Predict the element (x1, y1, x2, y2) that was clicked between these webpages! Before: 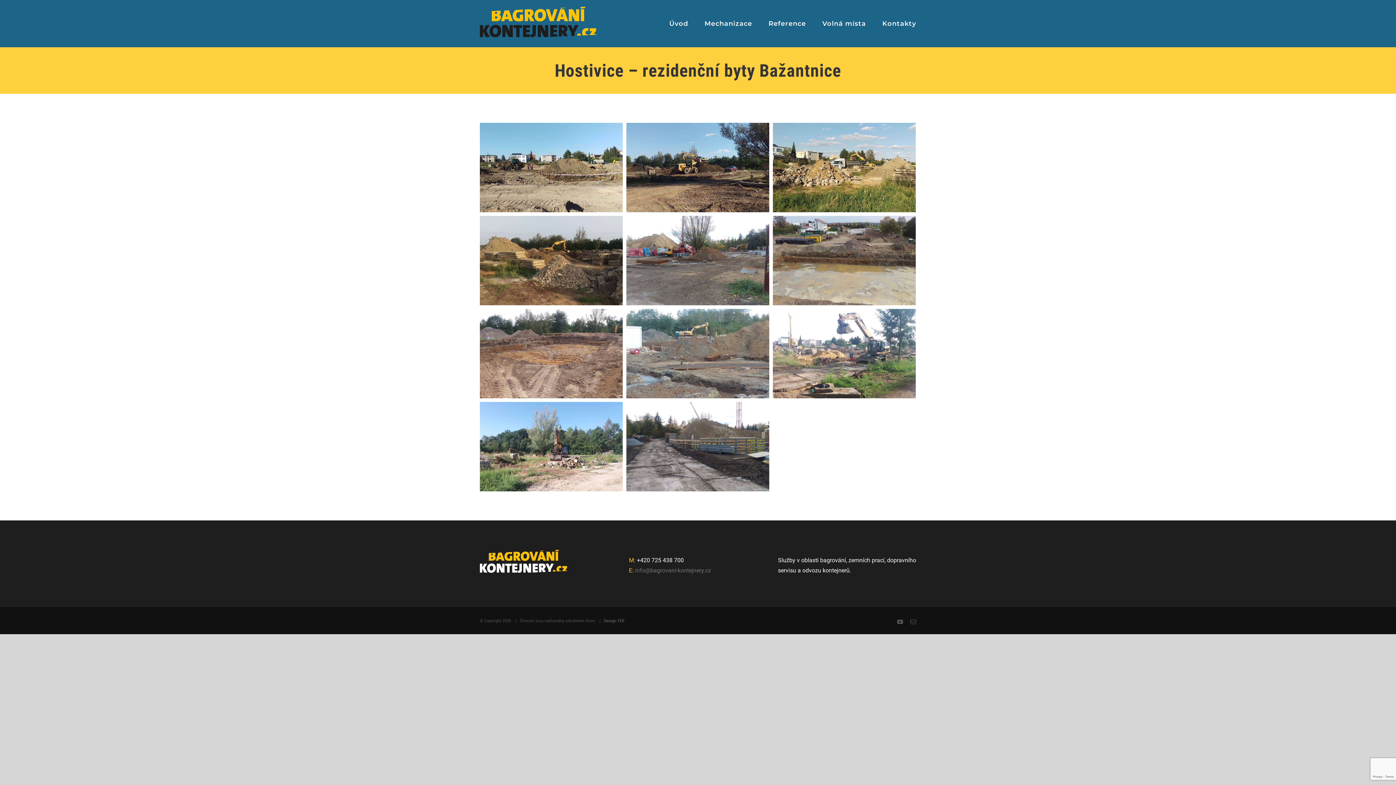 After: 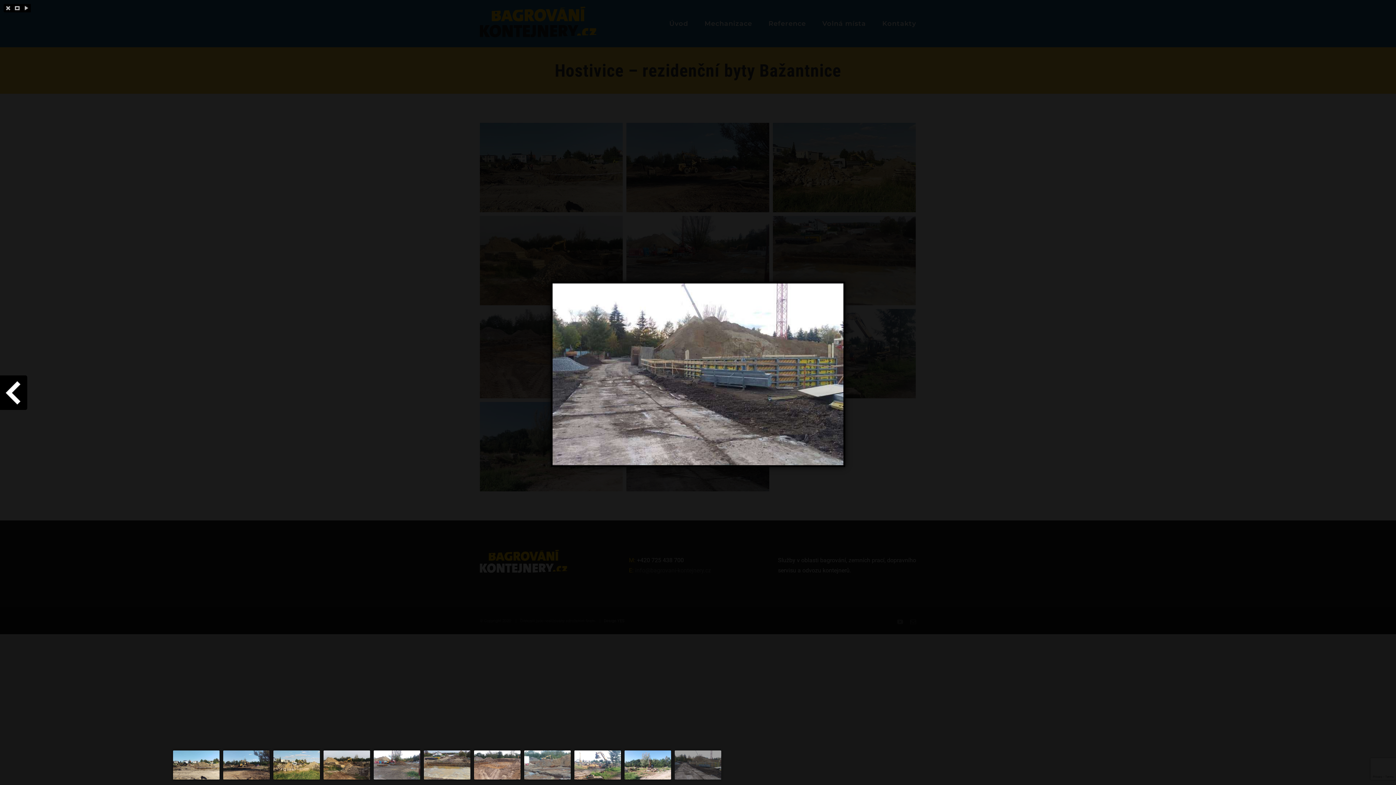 Action: bbox: (626, 403, 769, 410)